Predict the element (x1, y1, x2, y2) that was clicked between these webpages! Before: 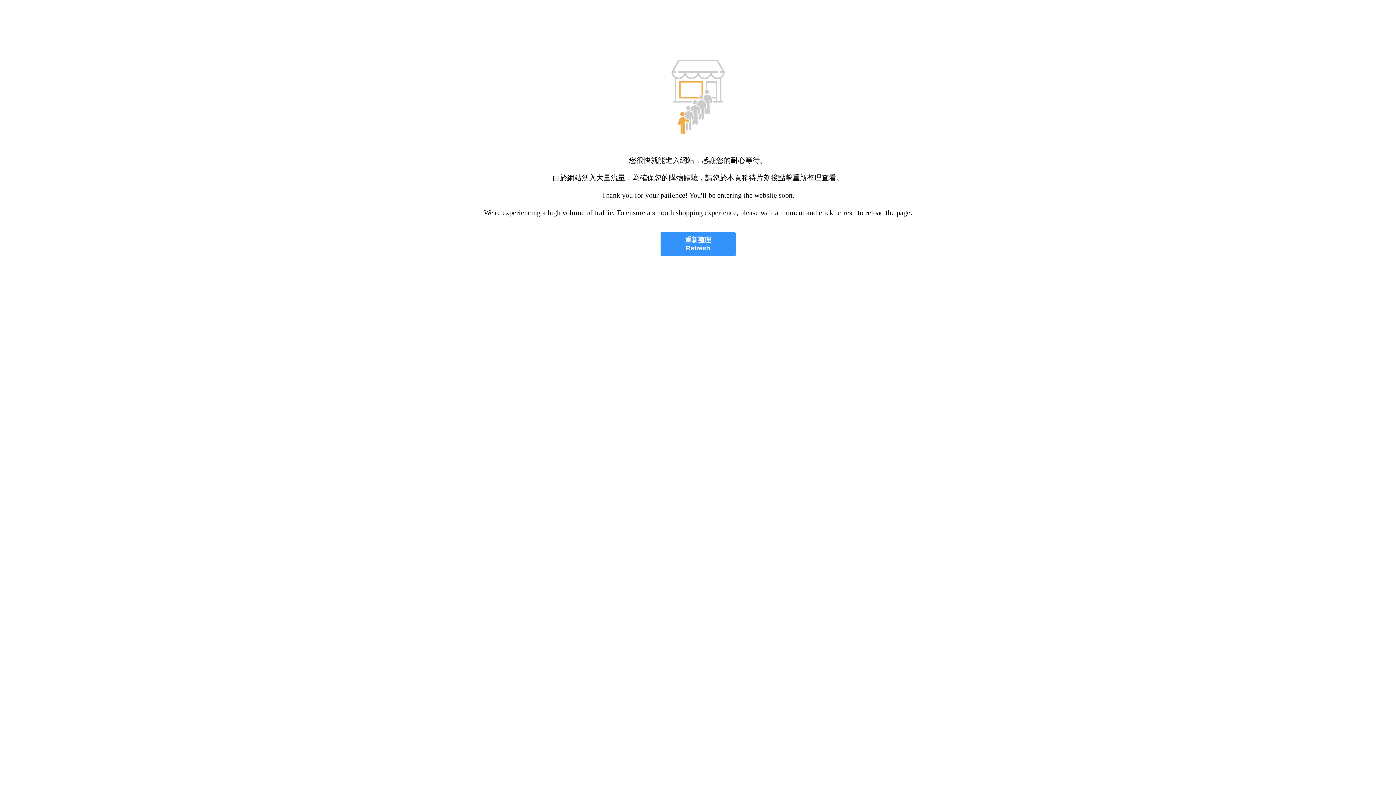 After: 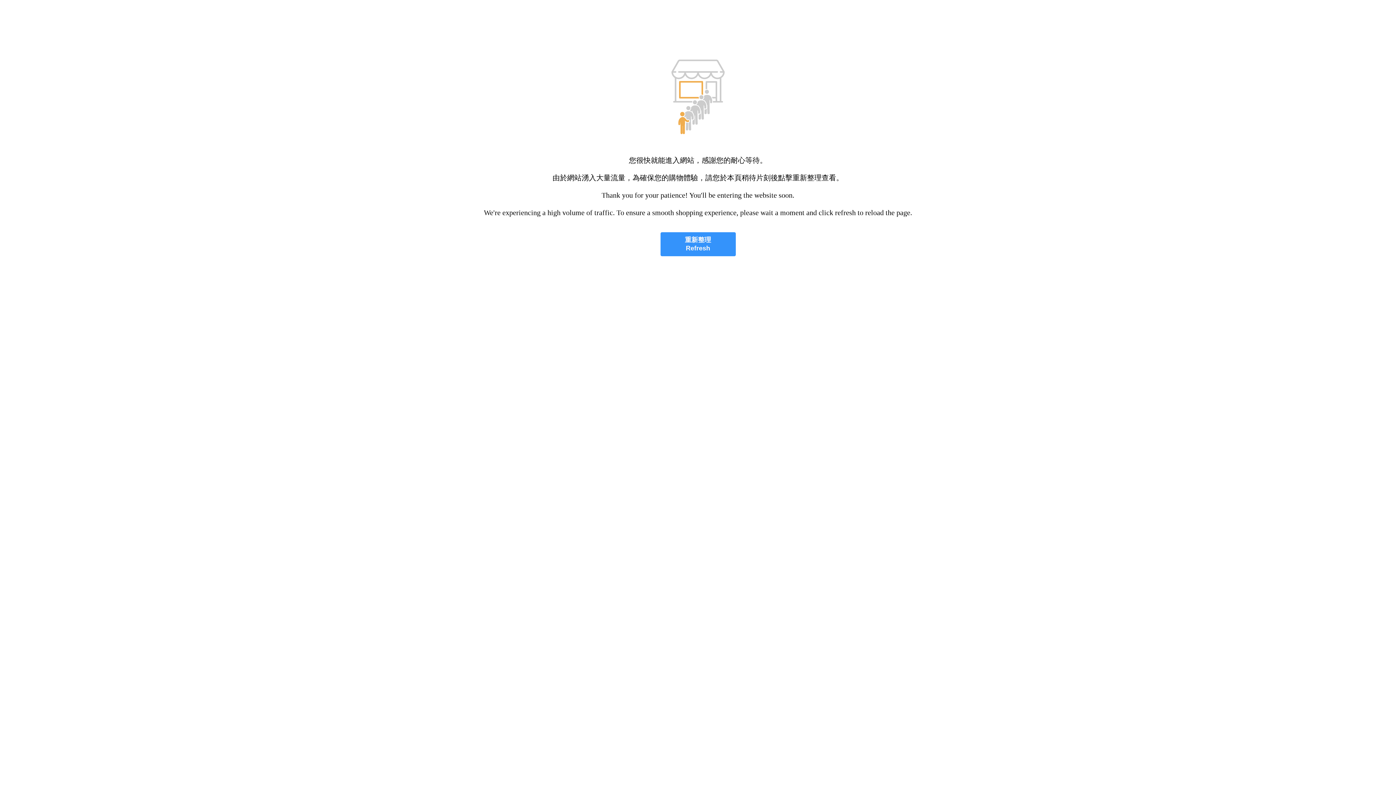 Action: label: 重新整理
Refresh bbox: (660, 232, 735, 256)